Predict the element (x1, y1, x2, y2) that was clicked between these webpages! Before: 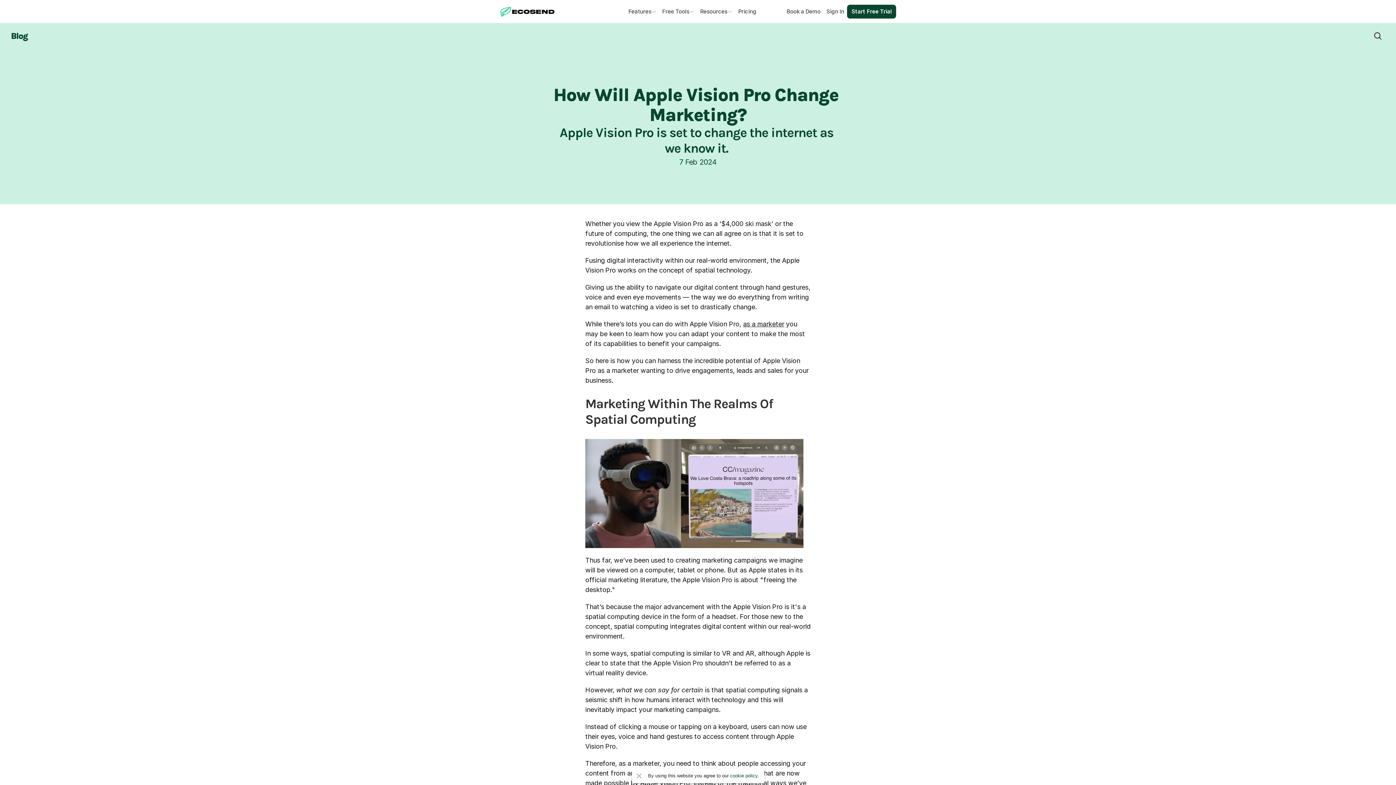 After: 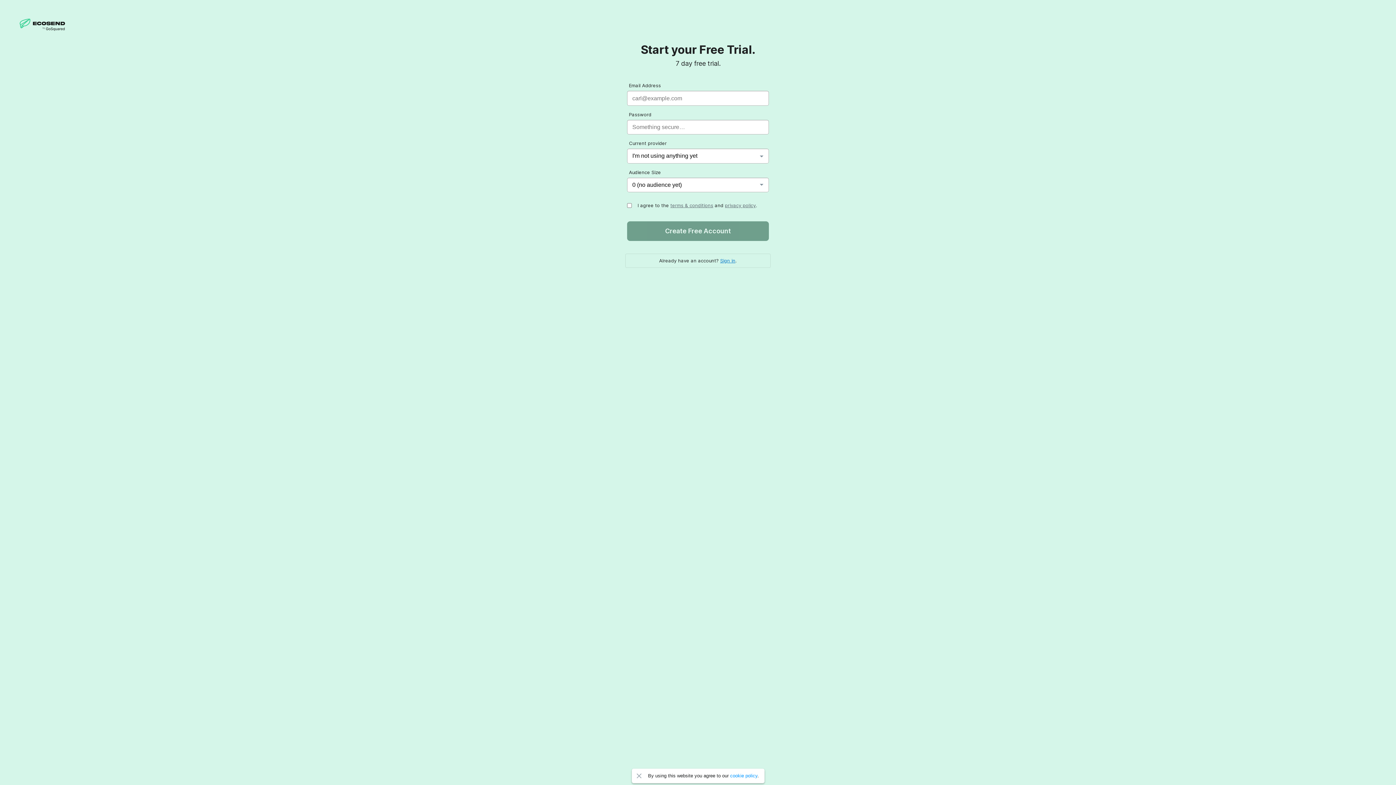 Action: bbox: (847, 4, 896, 18) label: Start Free Trial